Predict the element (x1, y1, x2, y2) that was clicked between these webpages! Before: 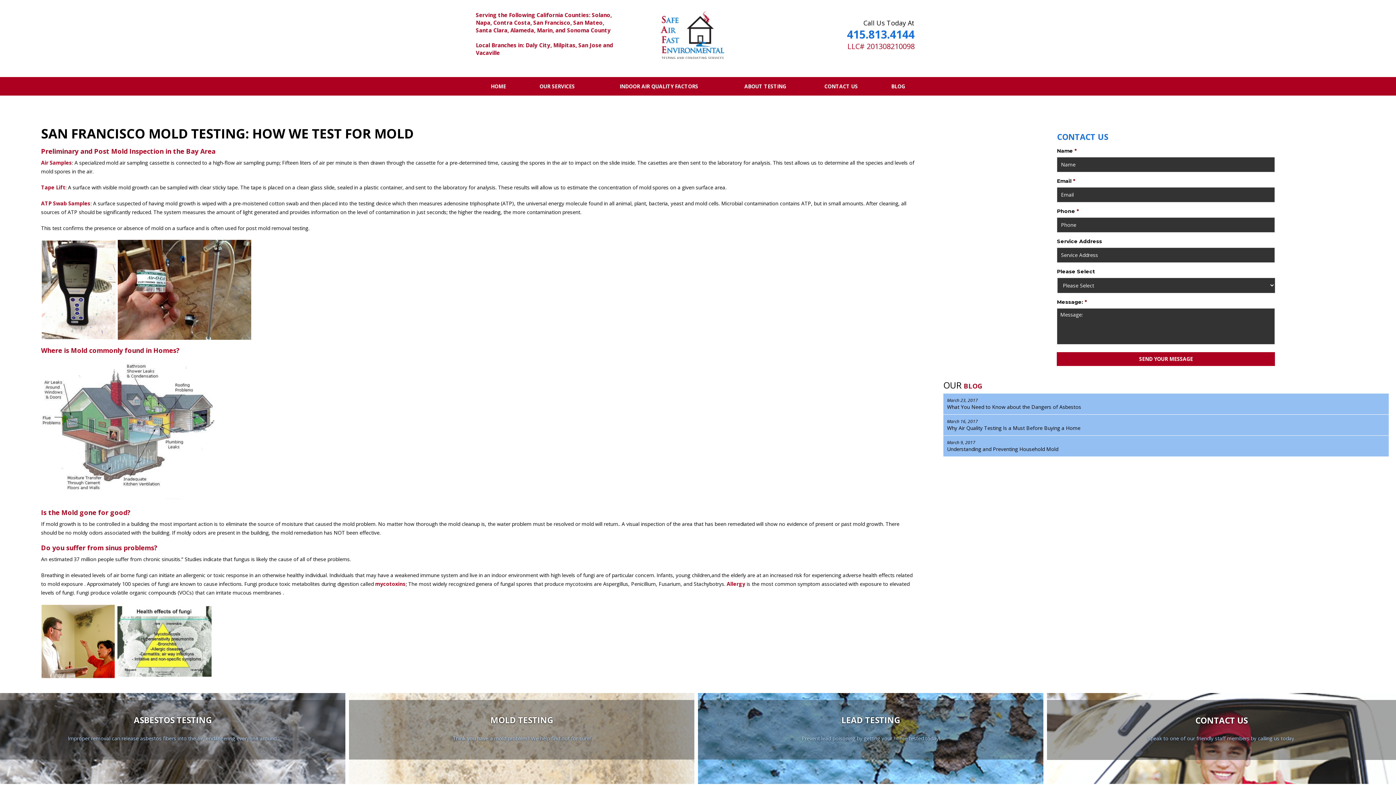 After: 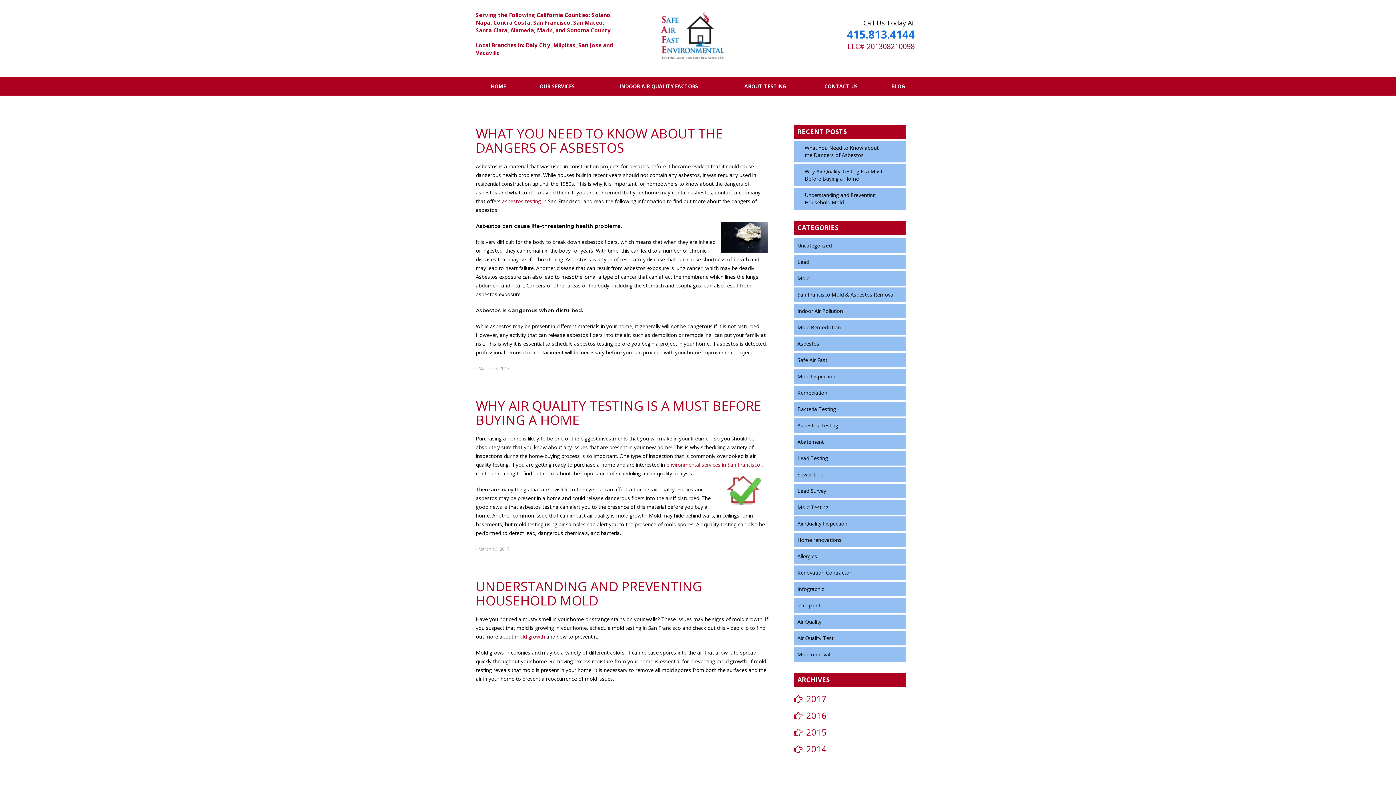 Action: bbox: (876, 77, 920, 95) label: BLOG